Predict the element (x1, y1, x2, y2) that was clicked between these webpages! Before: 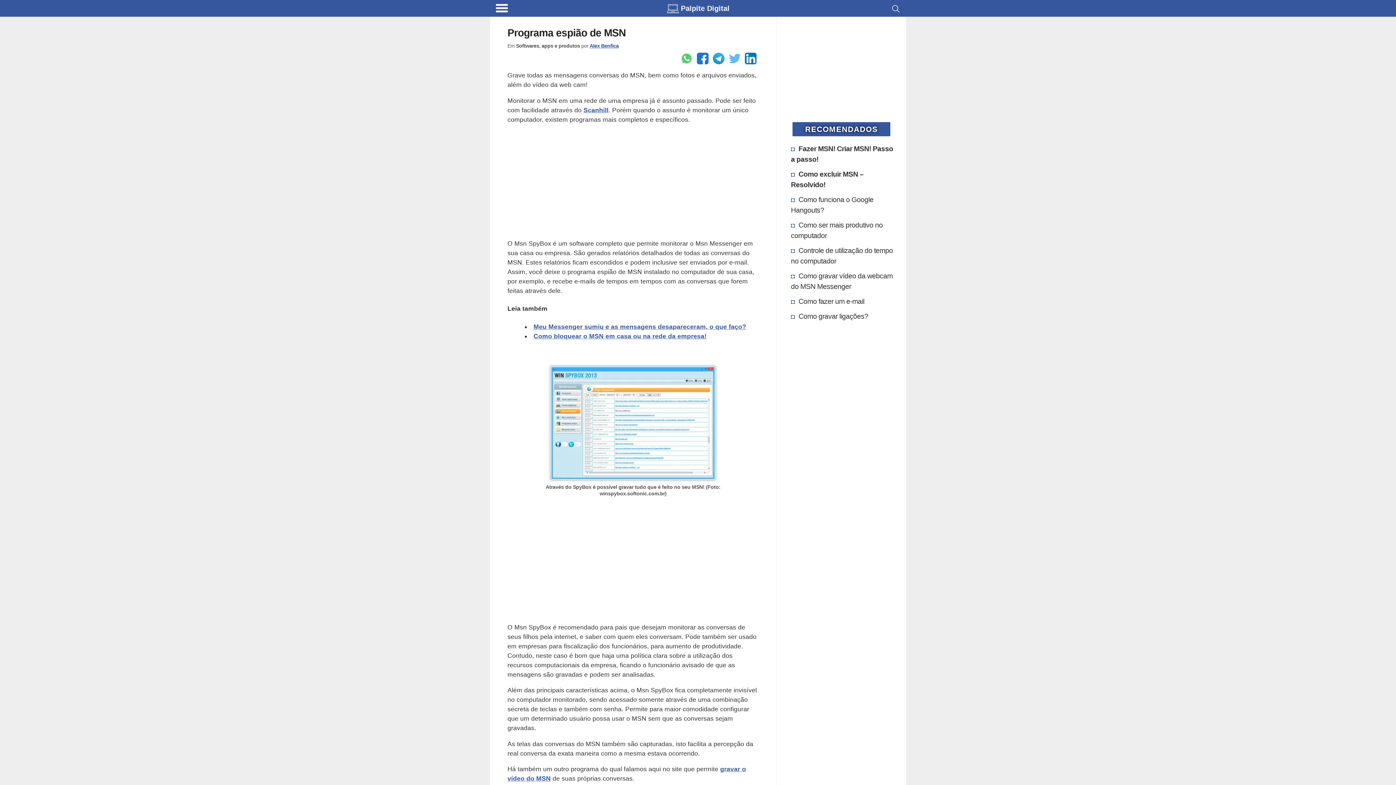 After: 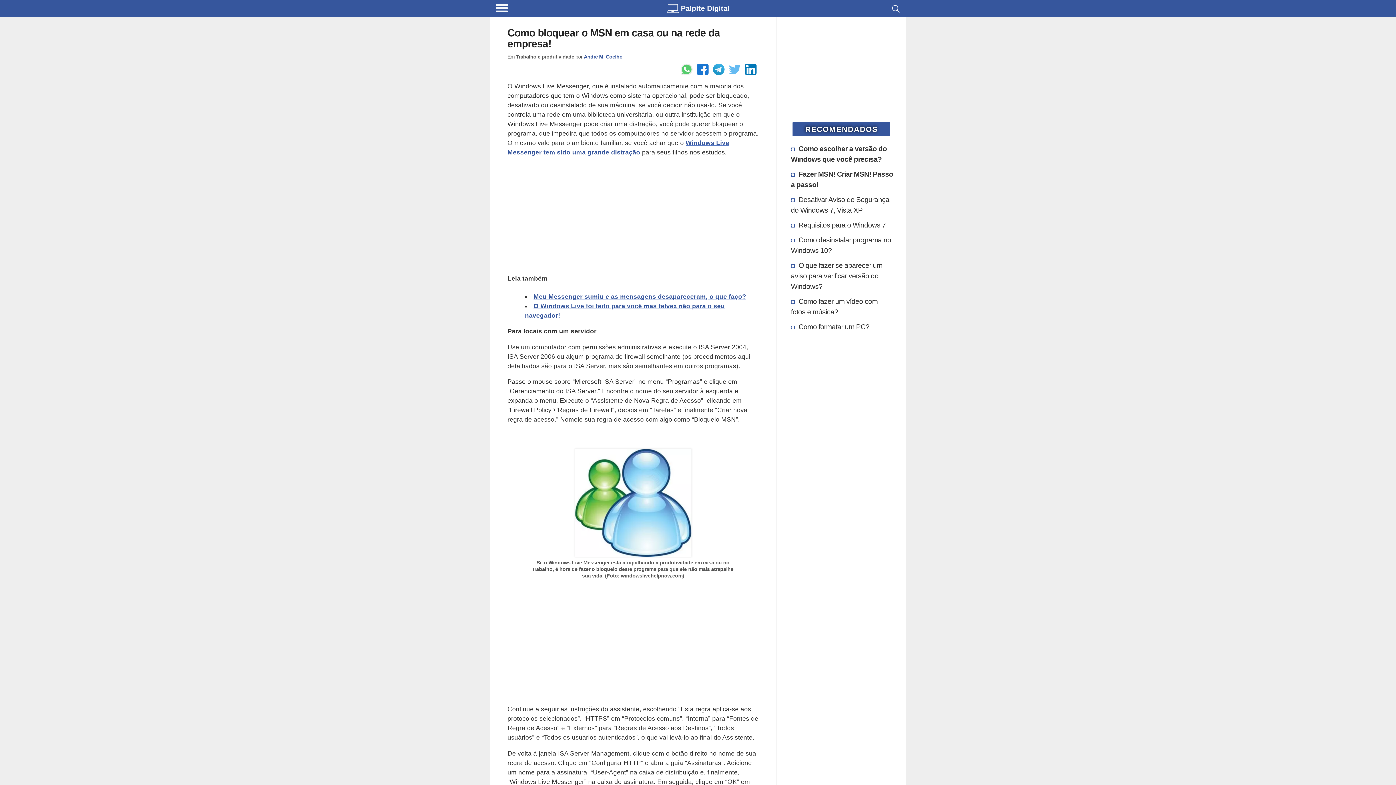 Action: bbox: (533, 332, 706, 339) label: Como bloquear o MSN em casa ou na rede da empresa!